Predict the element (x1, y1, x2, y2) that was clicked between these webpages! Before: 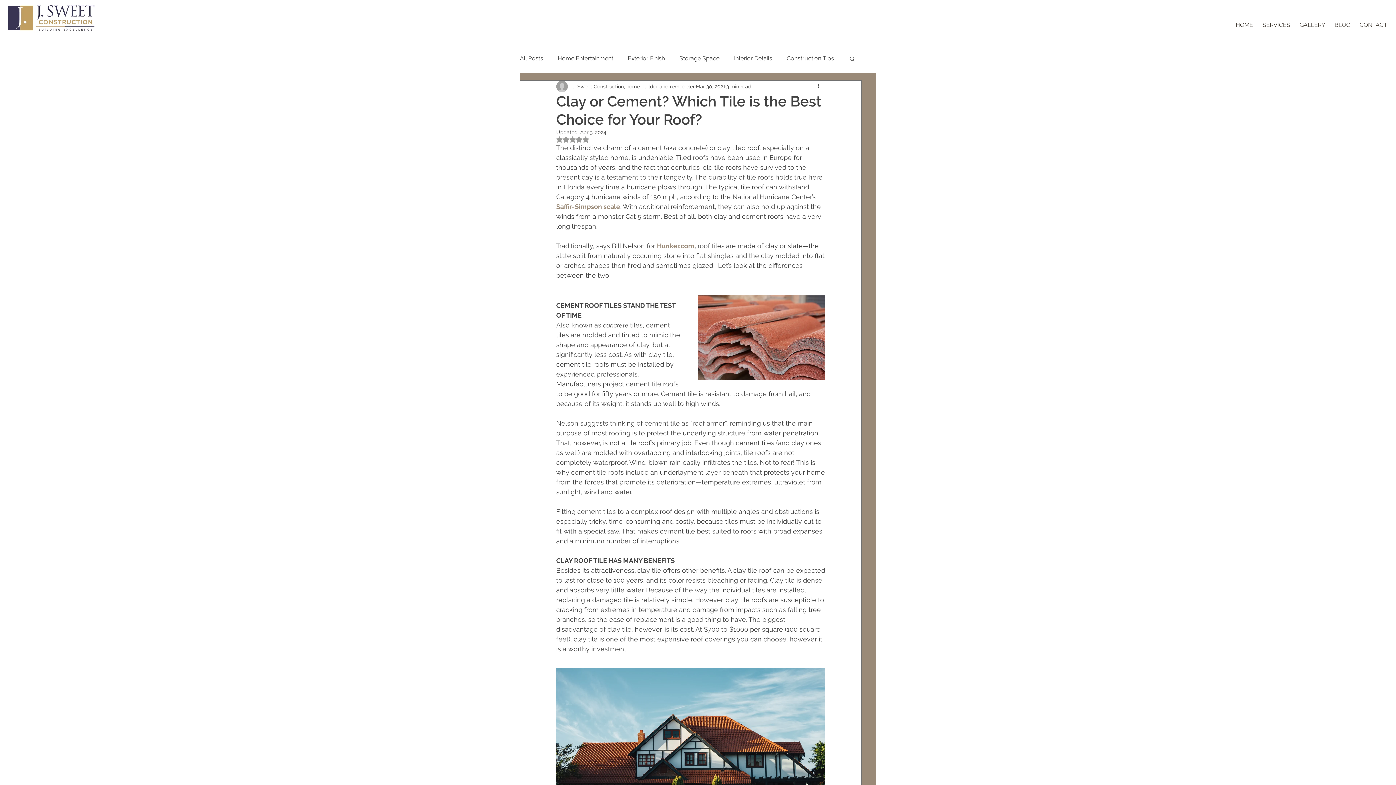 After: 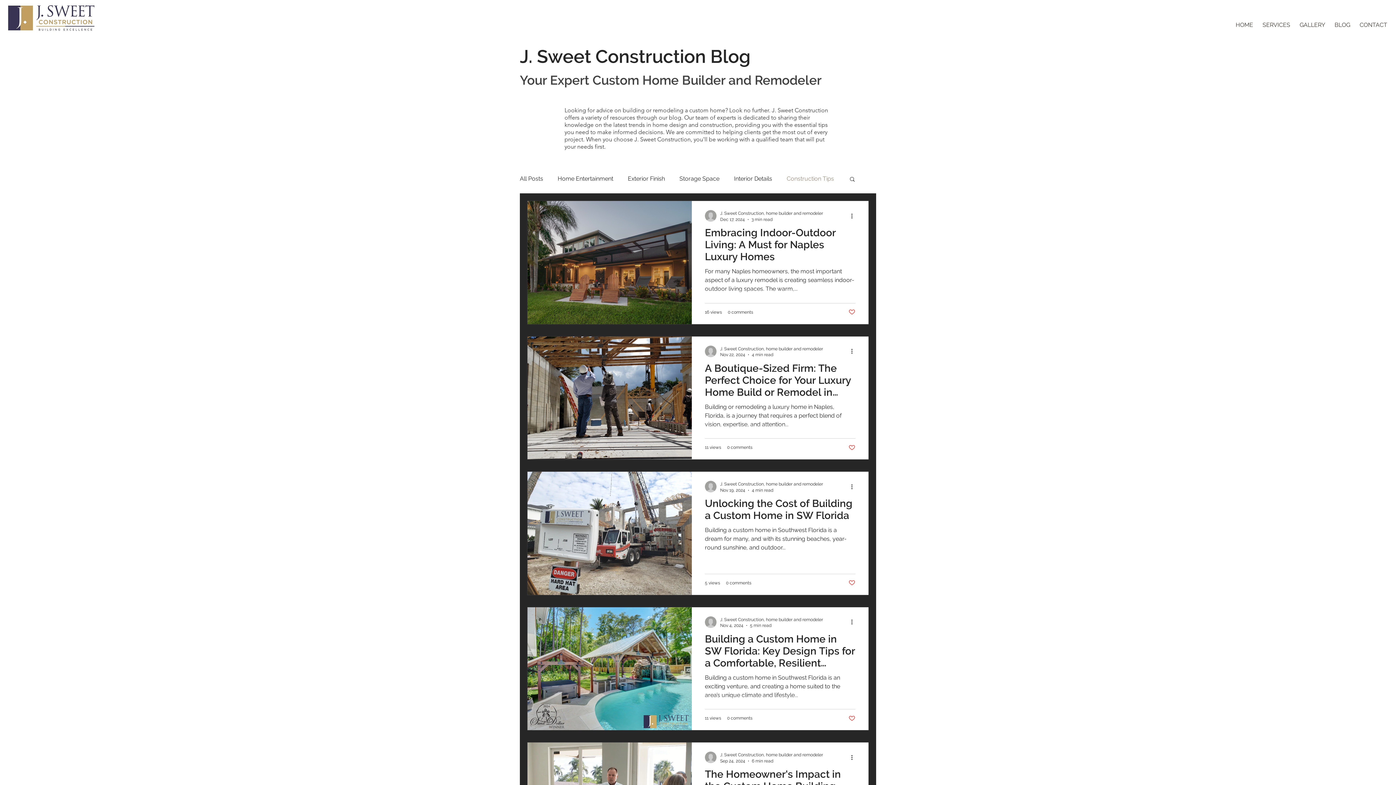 Action: label: Construction Tips bbox: (786, 54, 834, 62)